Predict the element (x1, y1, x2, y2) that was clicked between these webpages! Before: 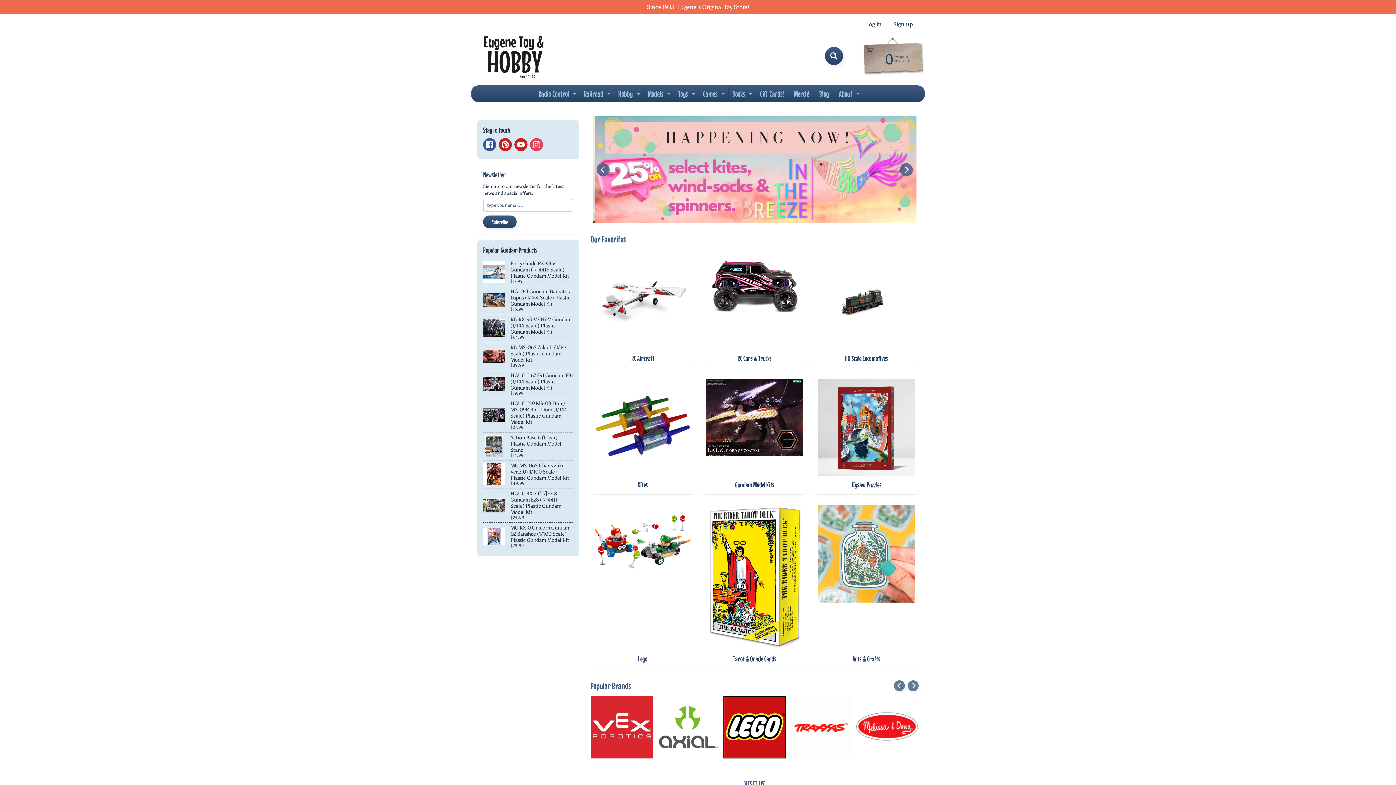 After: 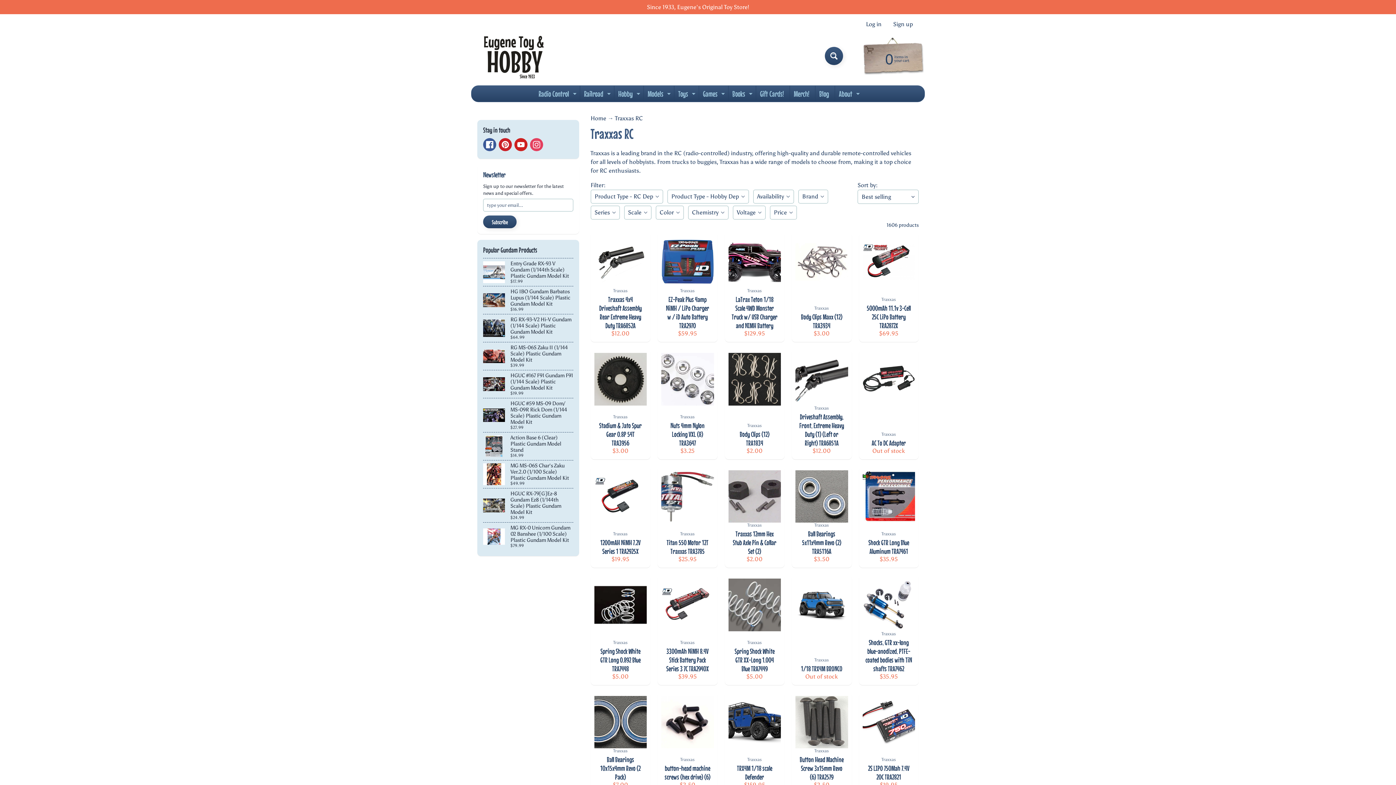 Action: bbox: (789, 696, 852, 758)